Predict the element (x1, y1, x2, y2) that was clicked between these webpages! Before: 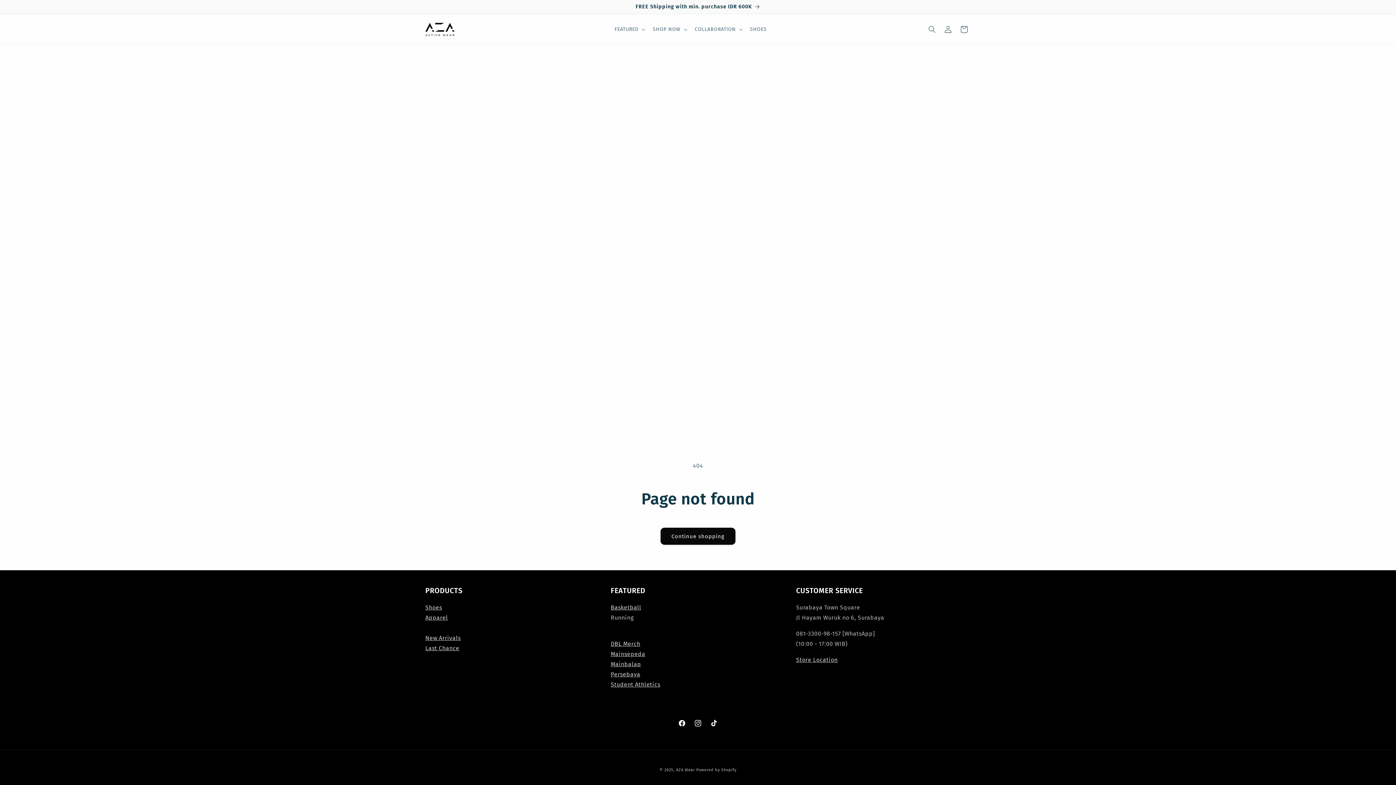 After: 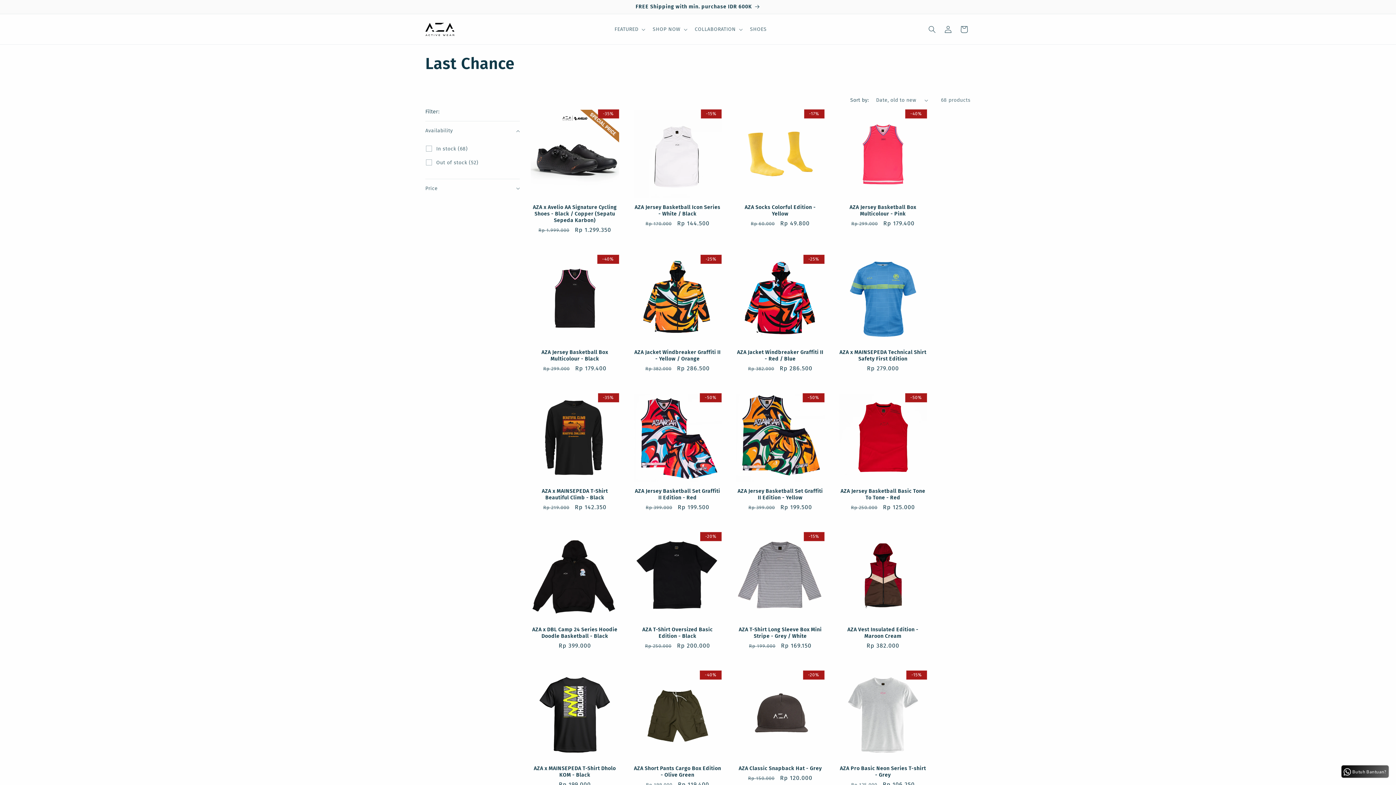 Action: bbox: (425, 645, 459, 652) label: Last Chance